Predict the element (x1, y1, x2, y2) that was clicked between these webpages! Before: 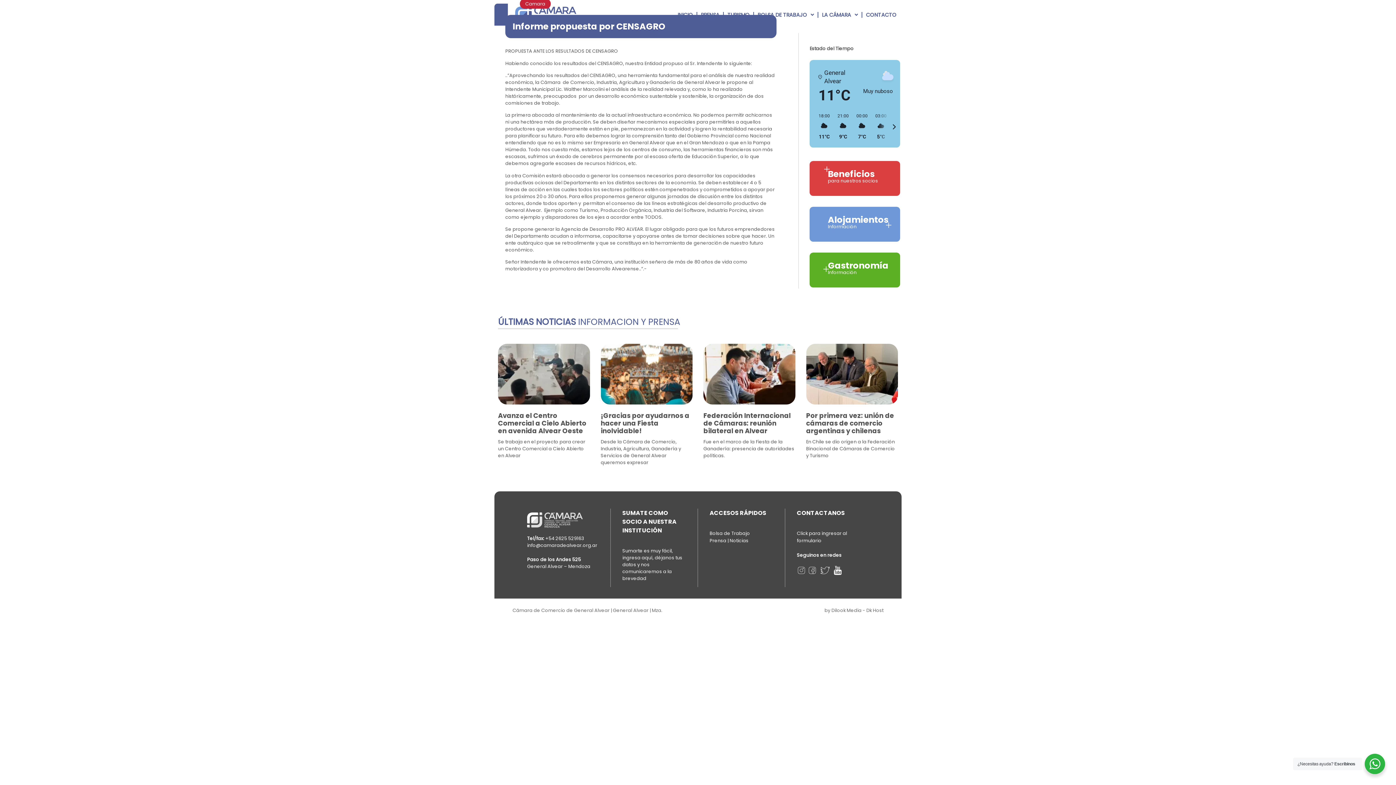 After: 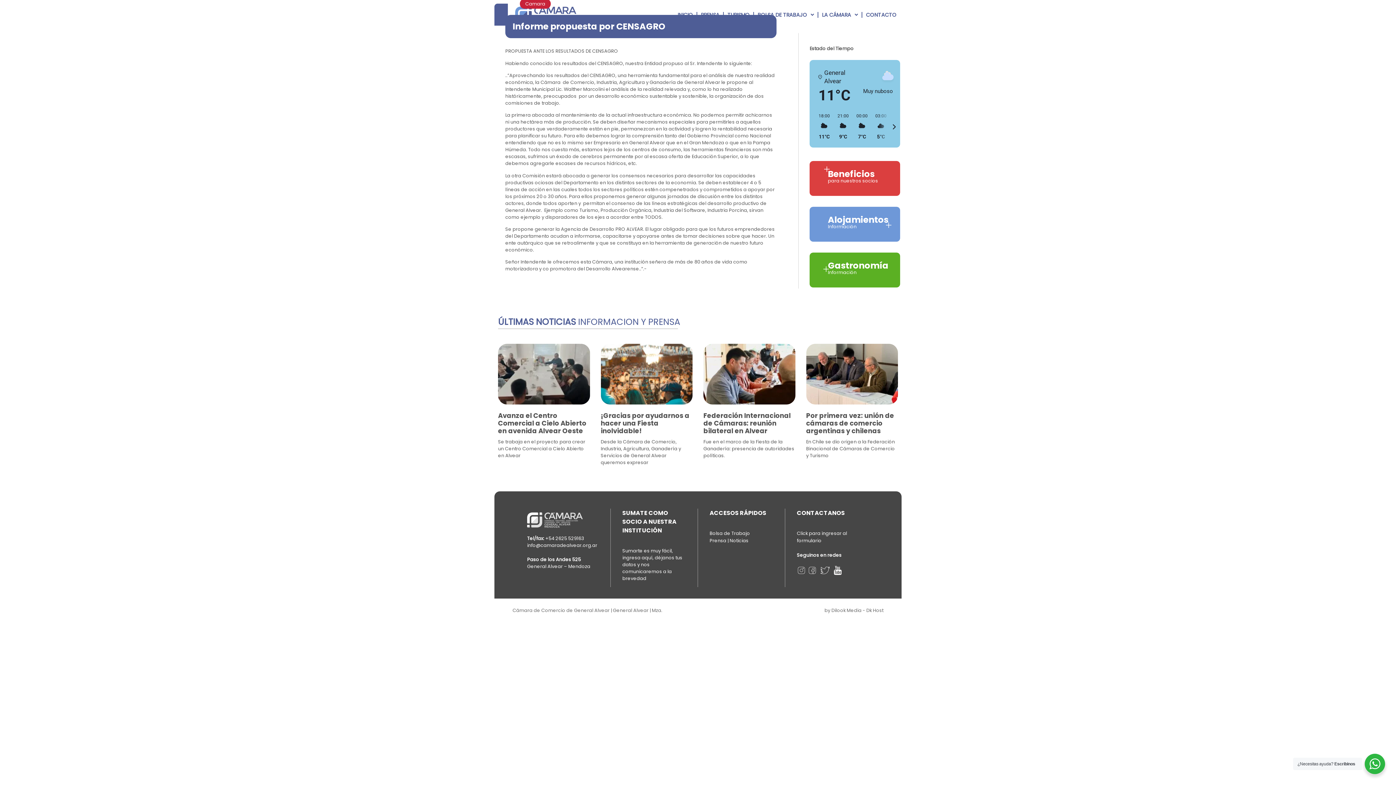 Action: label: 00:00
7°C bbox: (852, 113, 871, 140)